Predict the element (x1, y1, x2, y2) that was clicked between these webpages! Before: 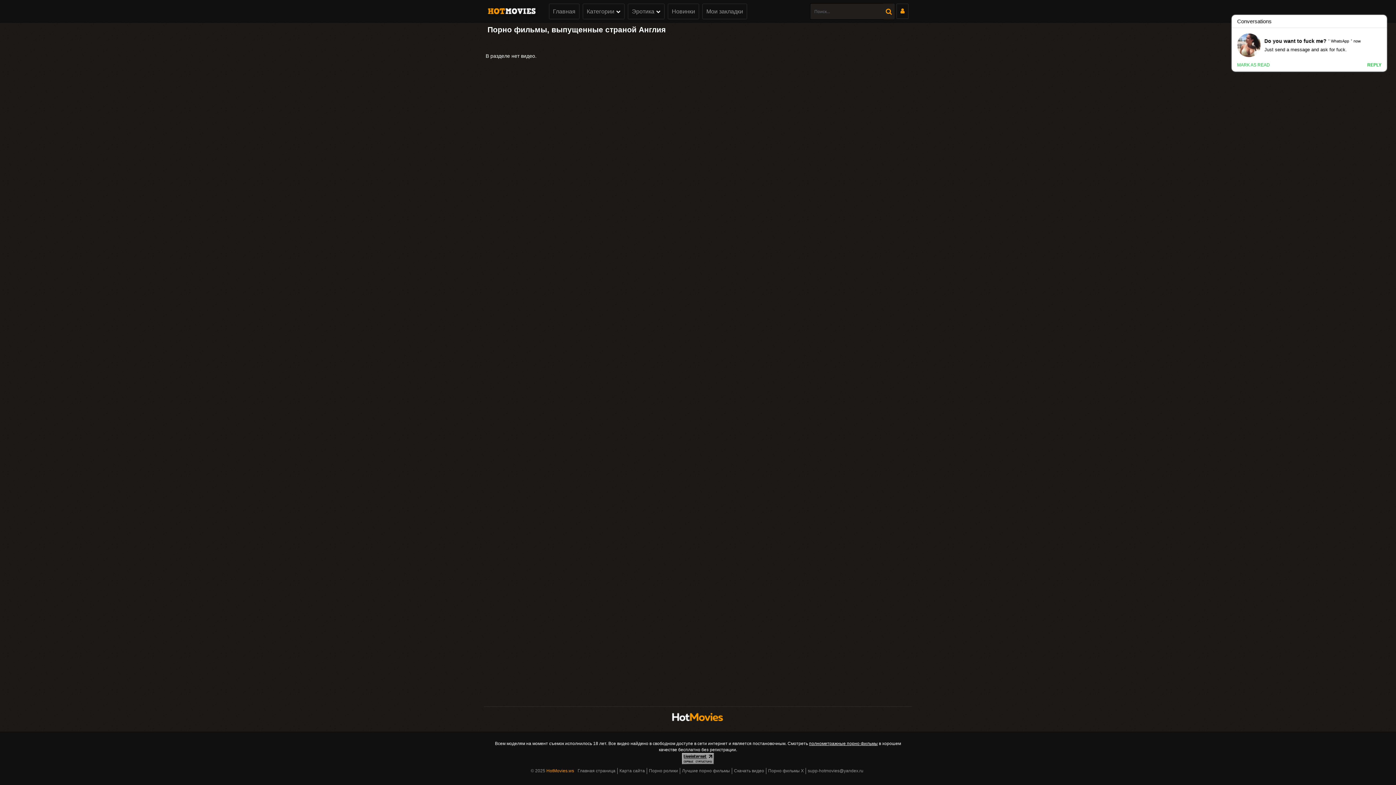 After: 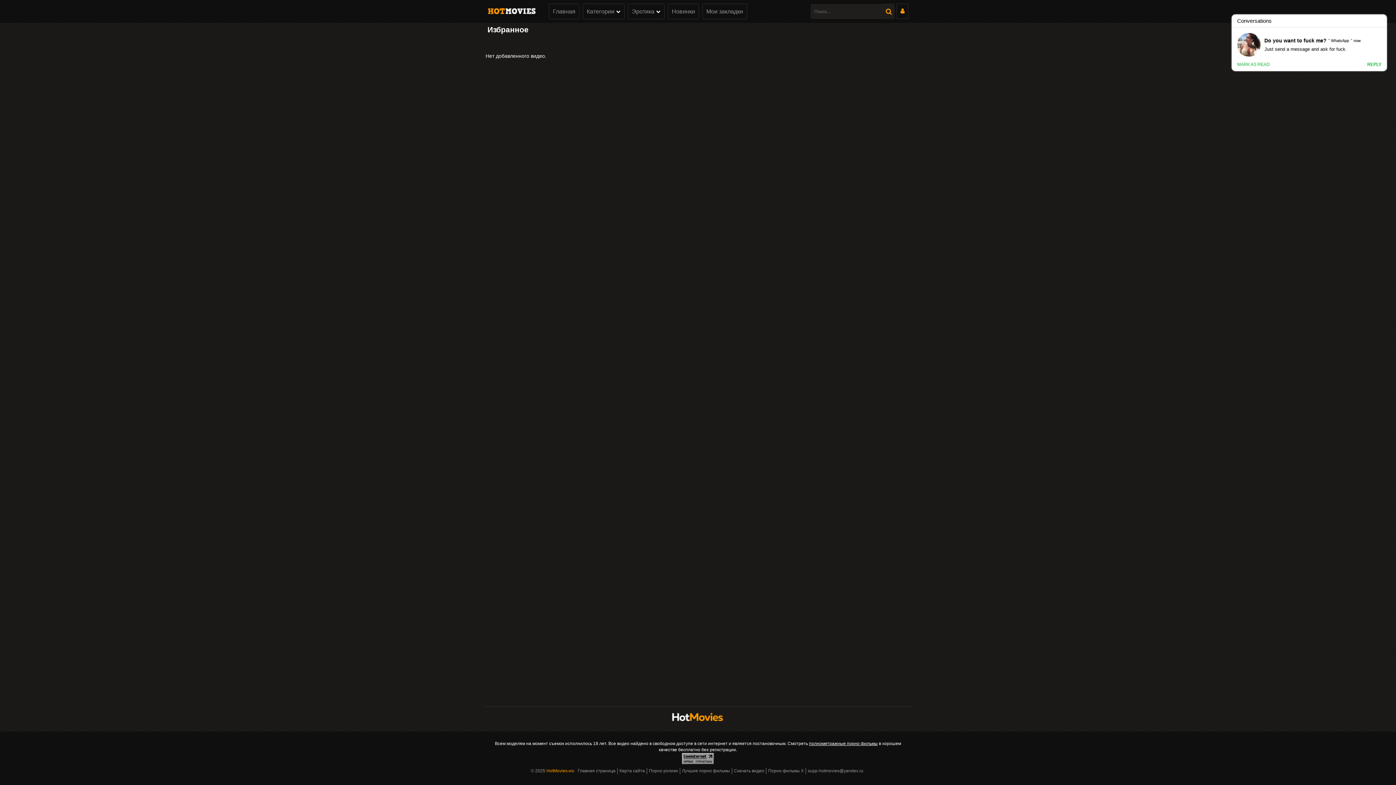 Action: bbox: (702, 3, 747, 19) label: Мои закладки